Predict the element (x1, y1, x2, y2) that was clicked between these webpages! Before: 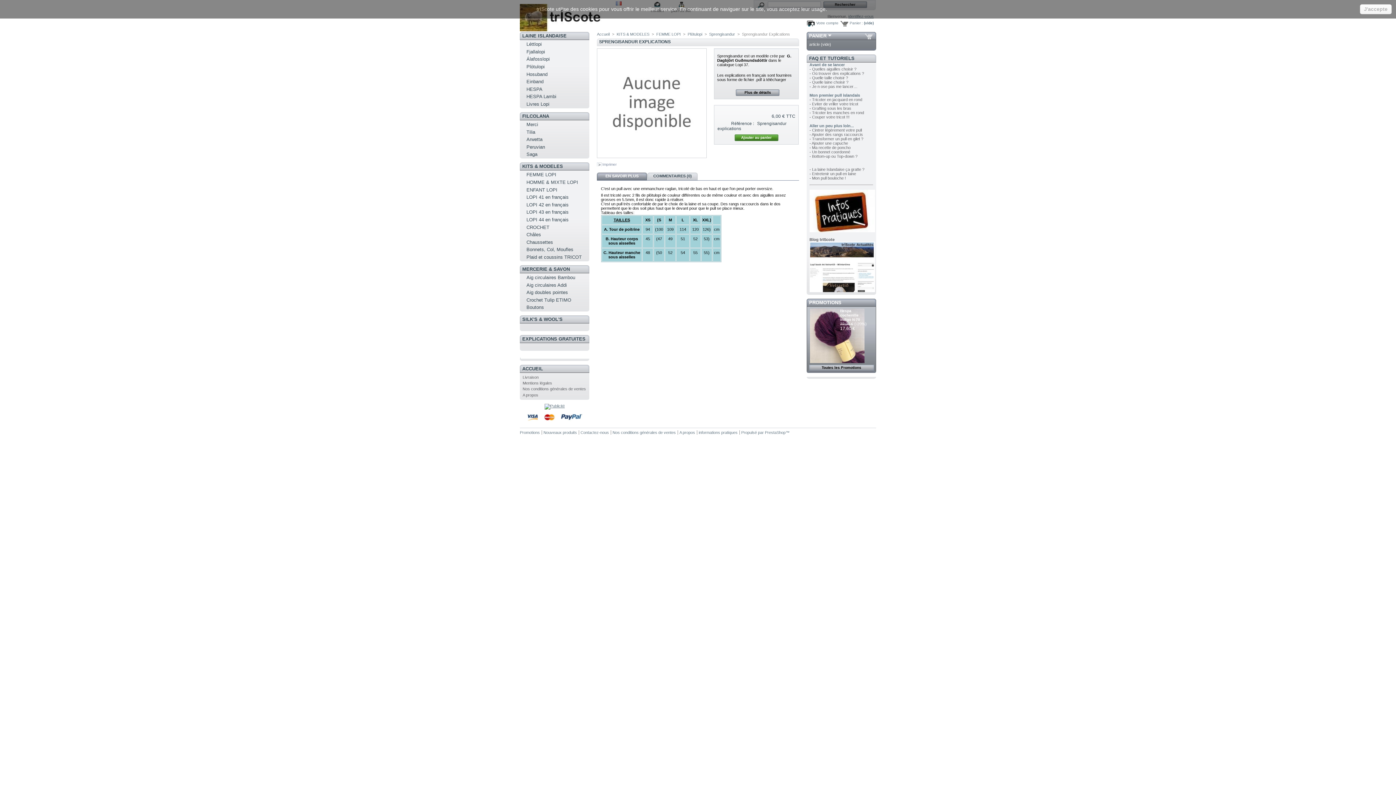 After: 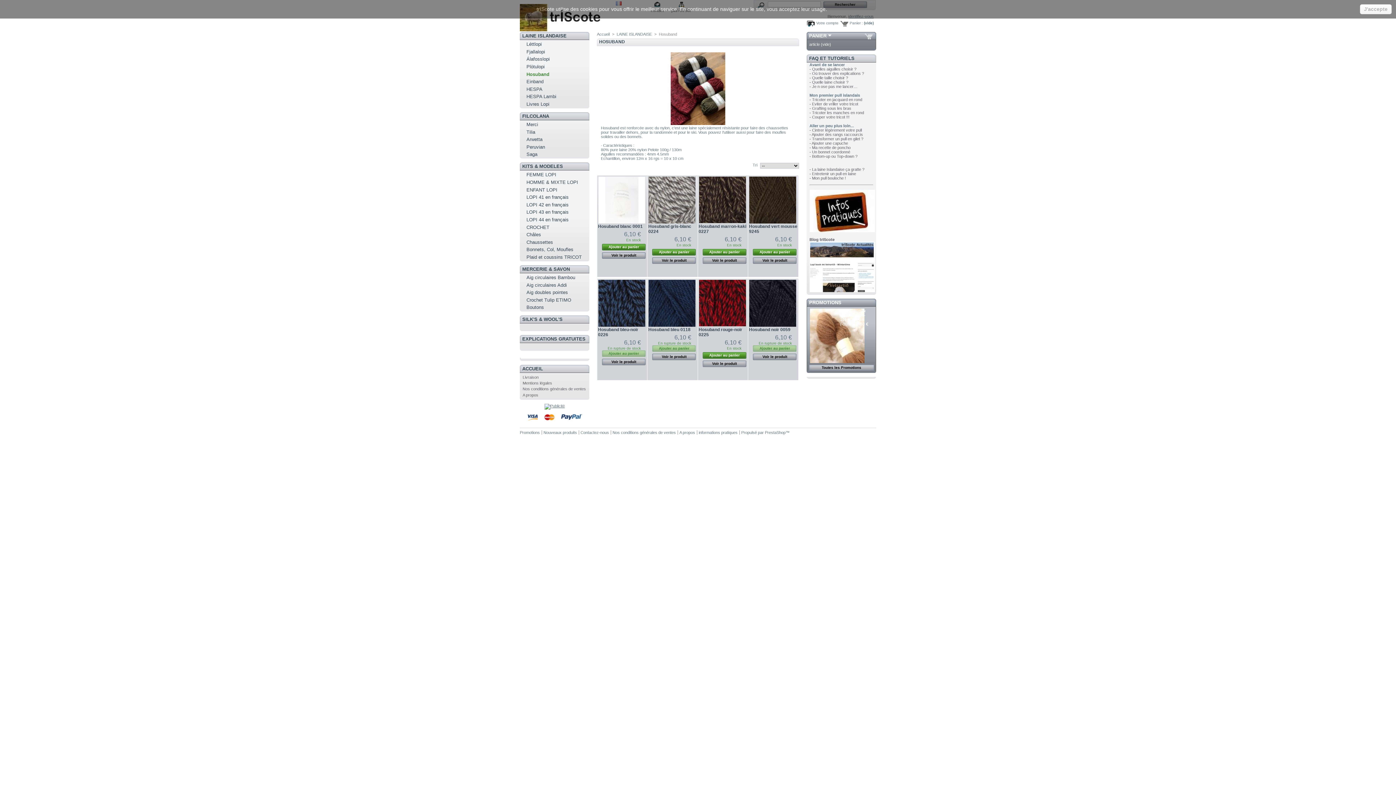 Action: bbox: (526, 71, 547, 76) label: Hosuband